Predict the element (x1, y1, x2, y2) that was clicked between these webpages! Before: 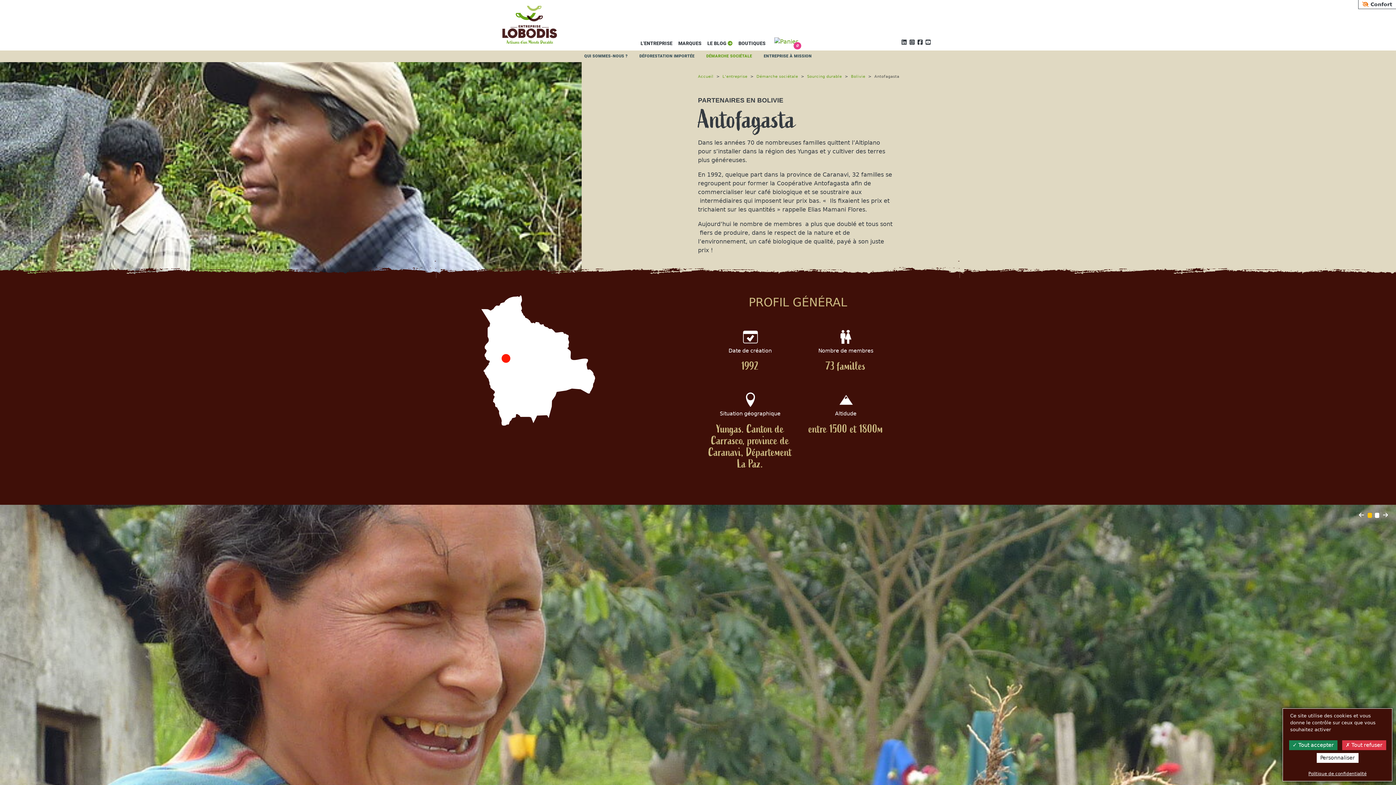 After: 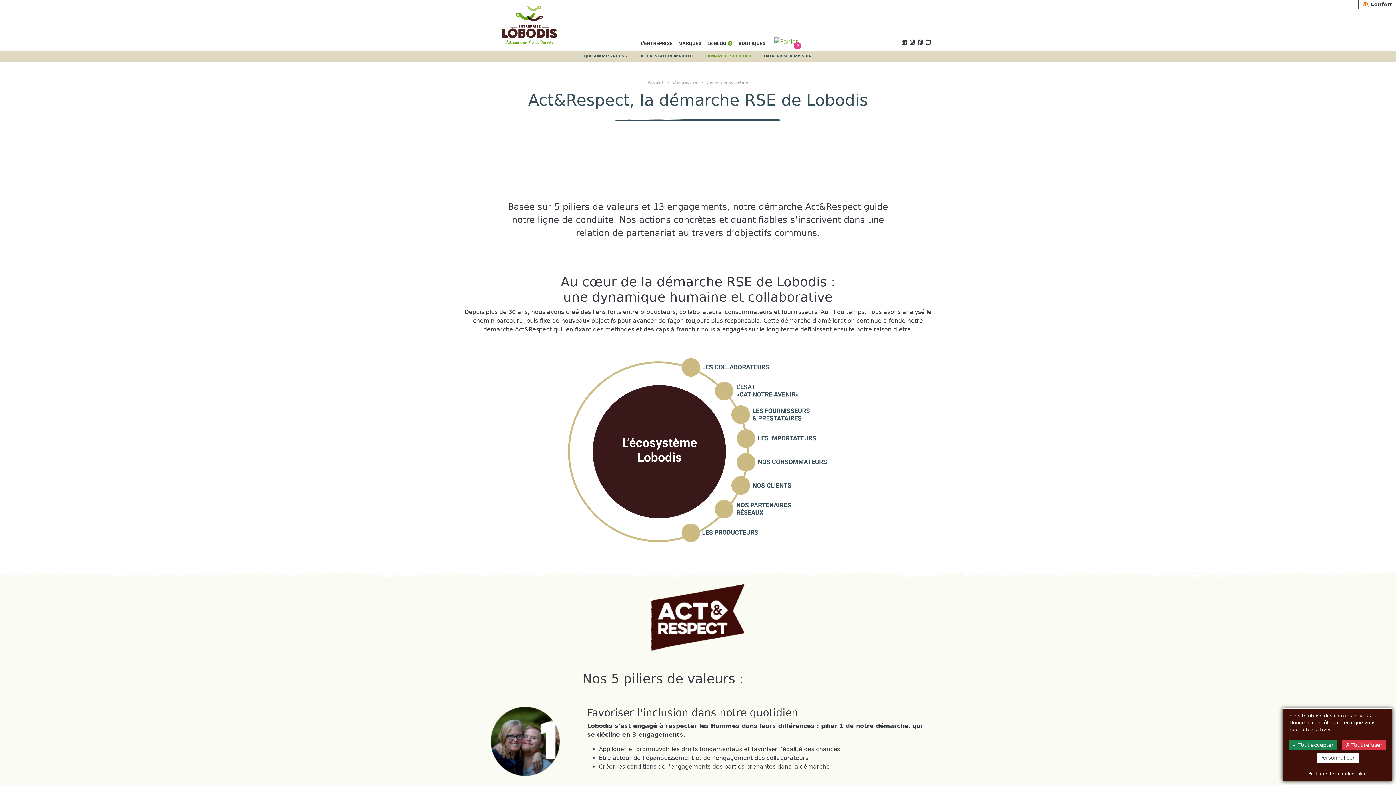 Action: label: DÉMARCHE SOCIÉTALE bbox: (706, 50, 752, 62)